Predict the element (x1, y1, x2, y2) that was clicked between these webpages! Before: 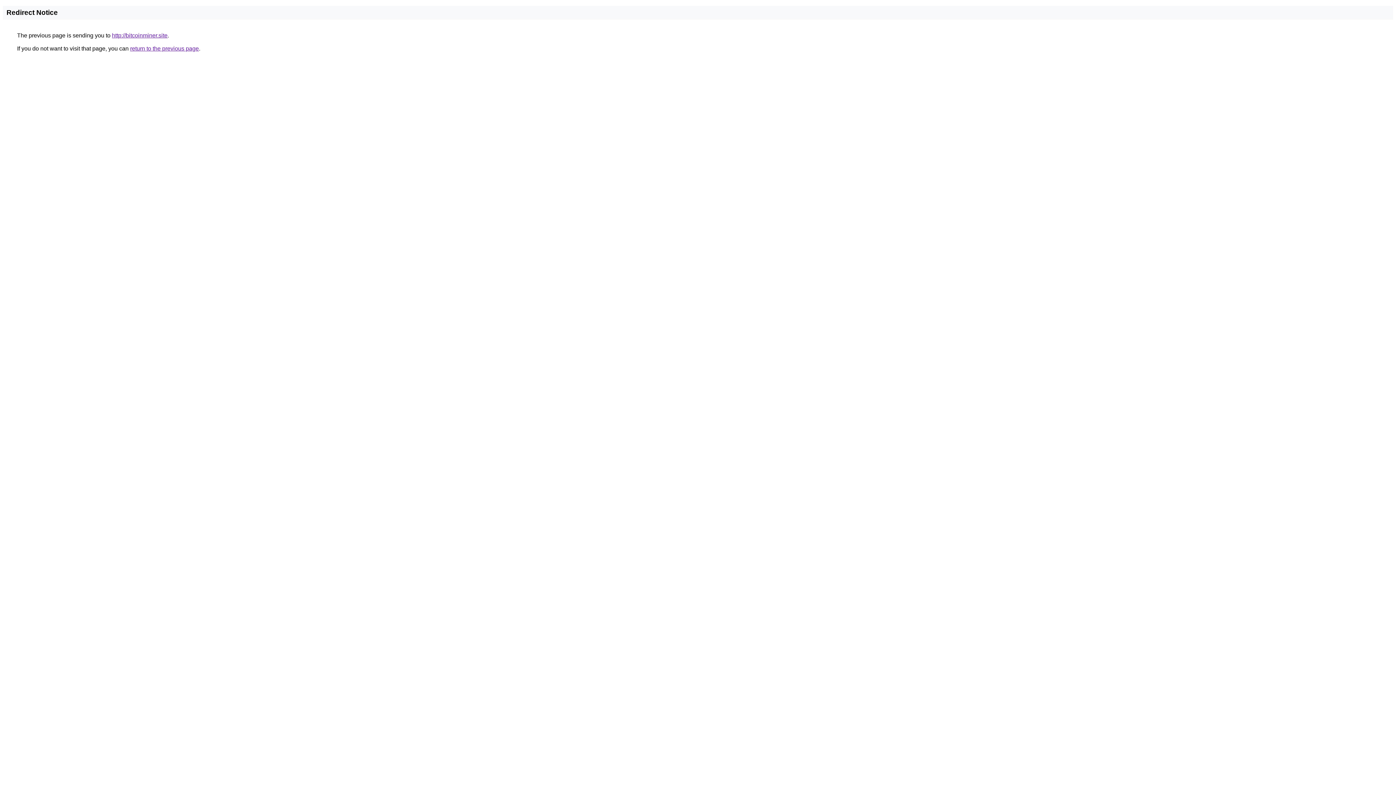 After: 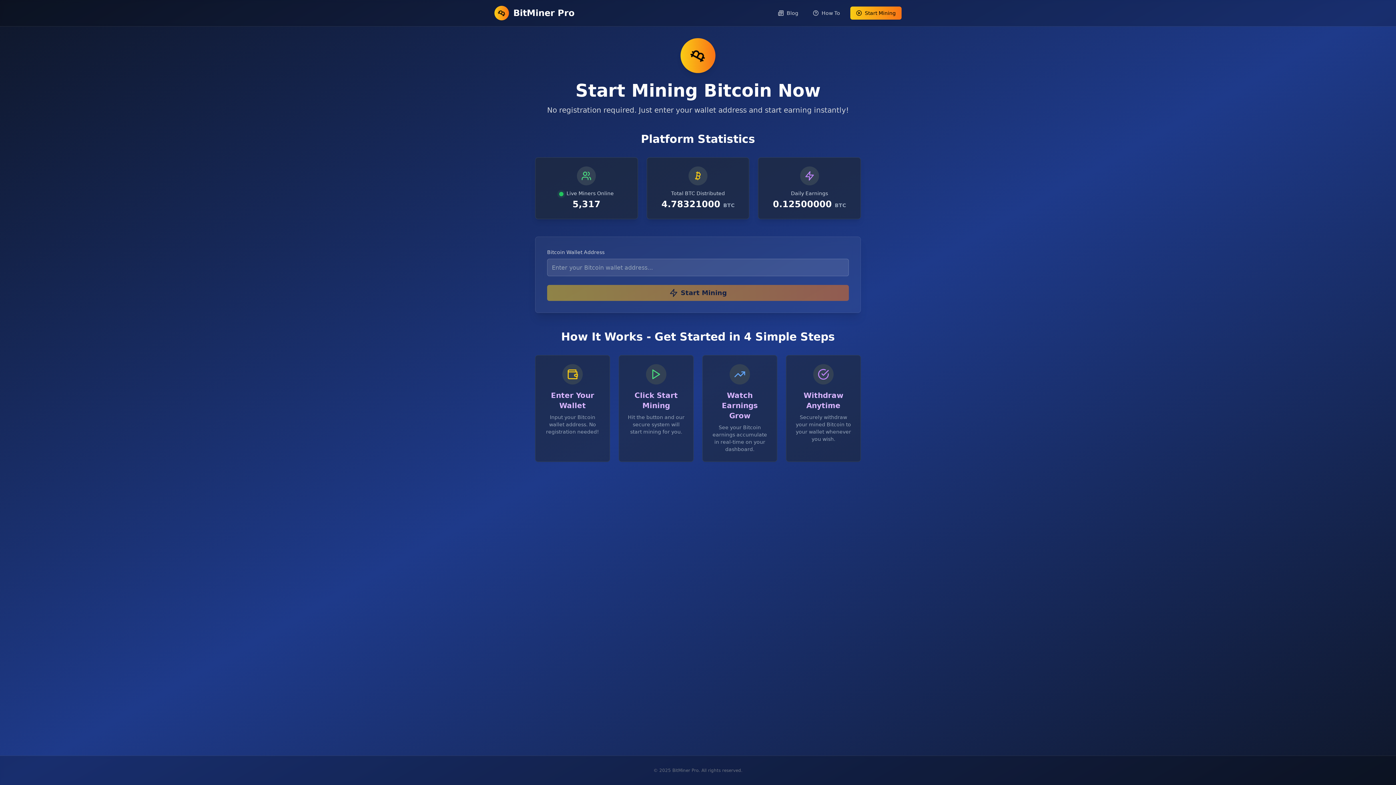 Action: label: http://bitcoinminer.site bbox: (112, 32, 167, 38)